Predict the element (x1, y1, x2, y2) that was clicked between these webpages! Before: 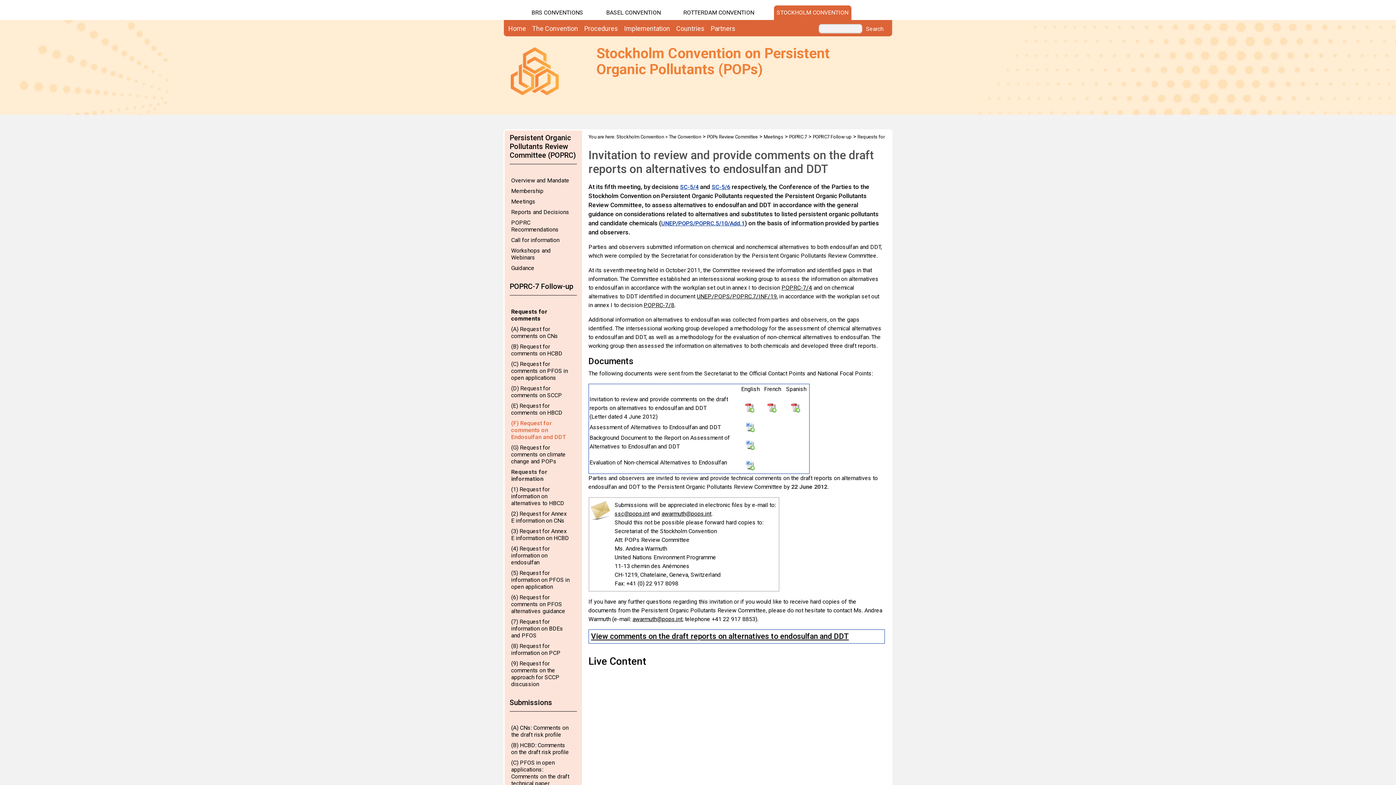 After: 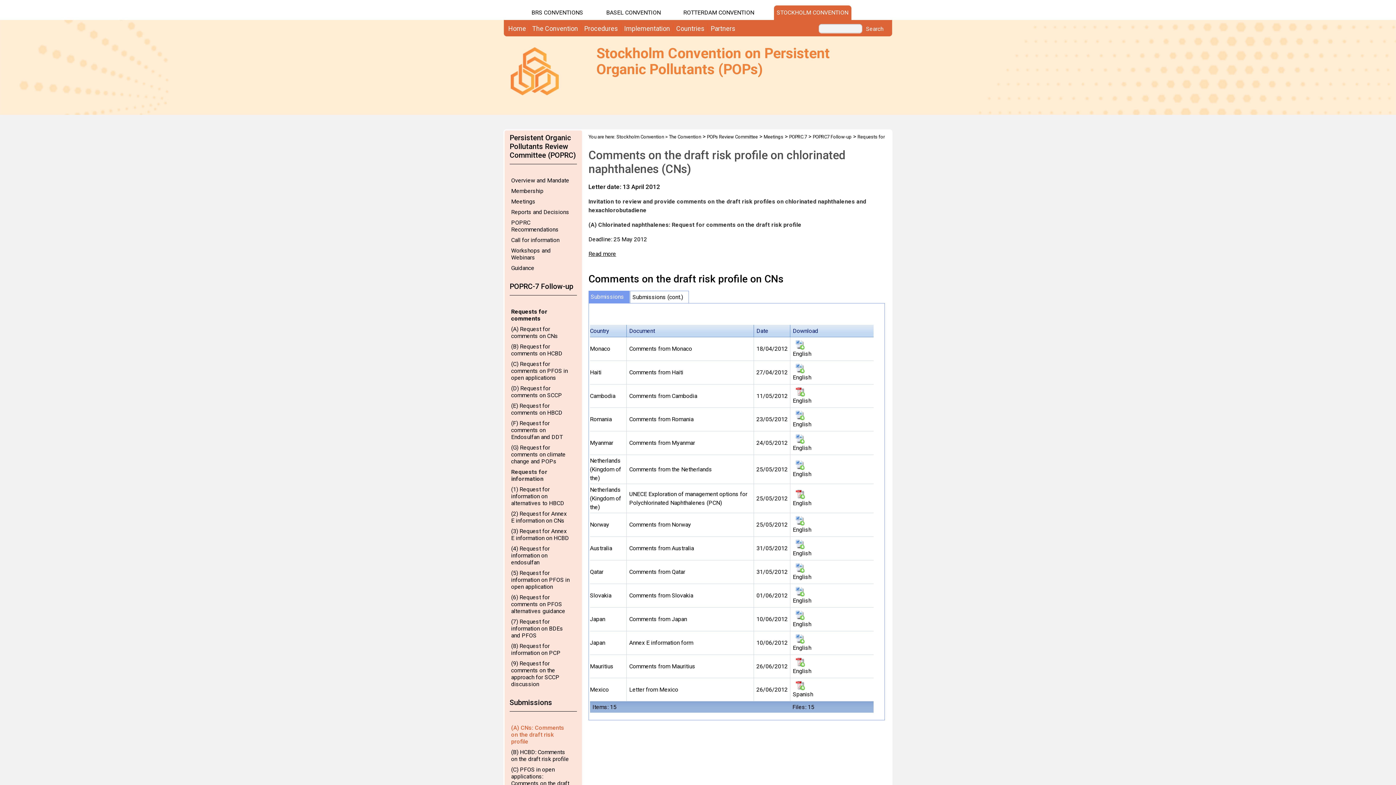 Action: bbox: (509, 724, 575, 738) label: (A) CNs: Comments on the draft risk profile